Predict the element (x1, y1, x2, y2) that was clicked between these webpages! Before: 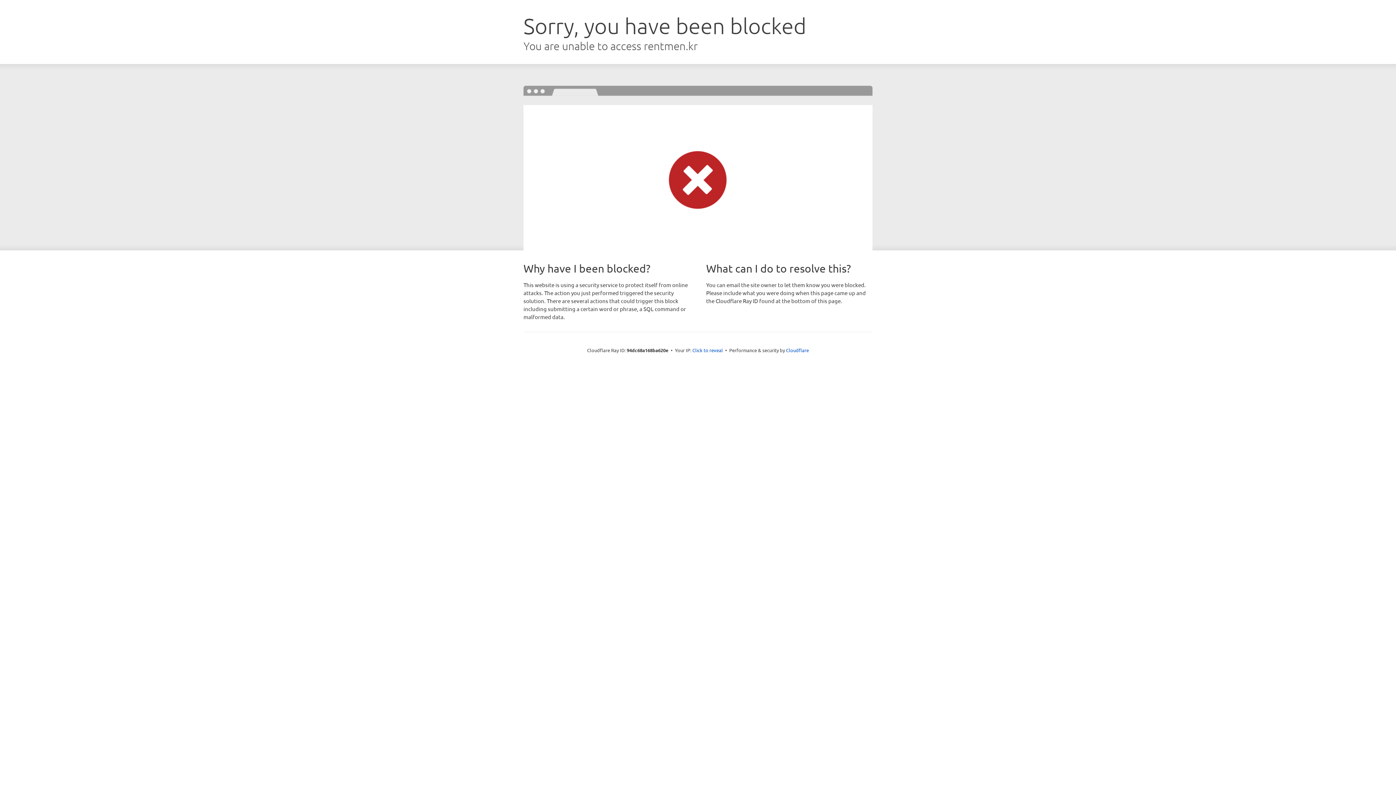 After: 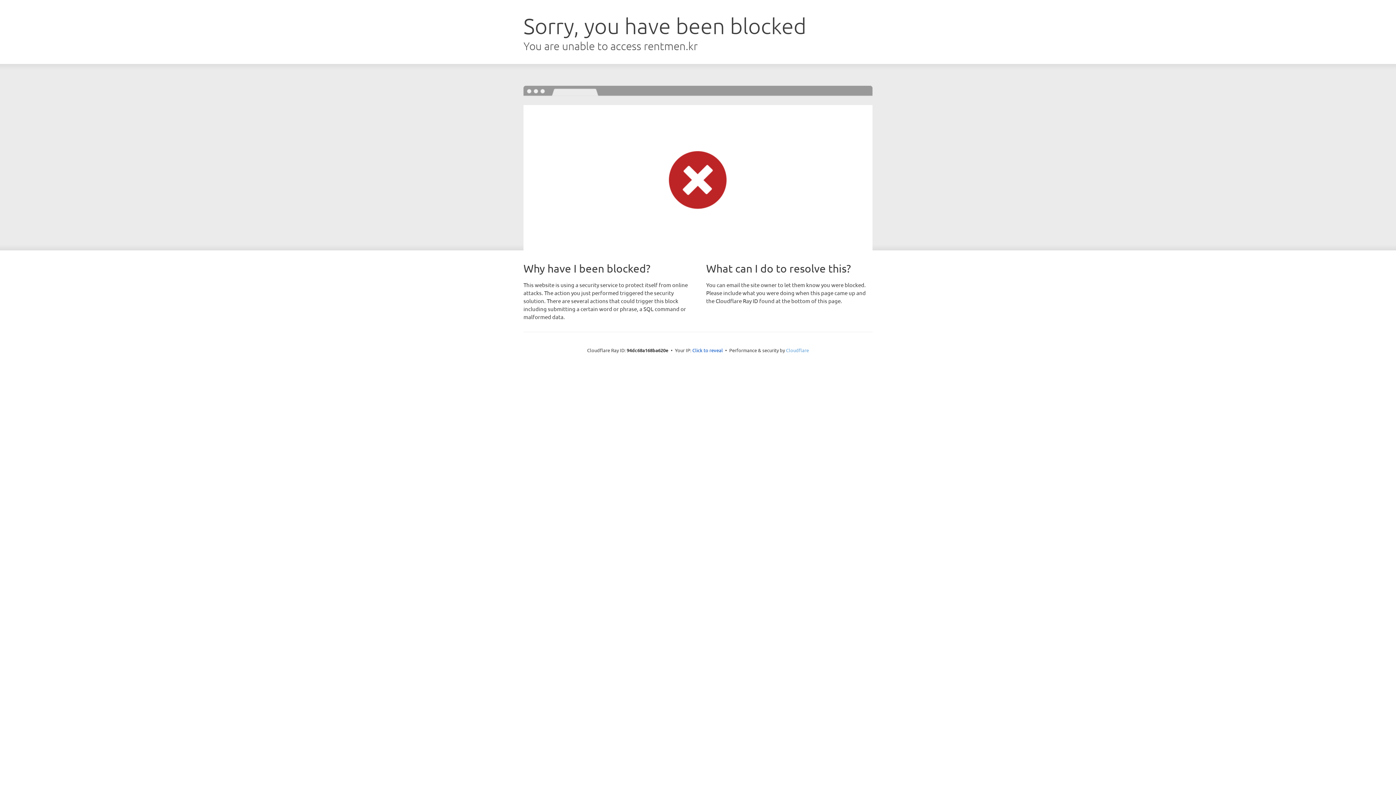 Action: bbox: (786, 347, 809, 353) label: Cloudflare